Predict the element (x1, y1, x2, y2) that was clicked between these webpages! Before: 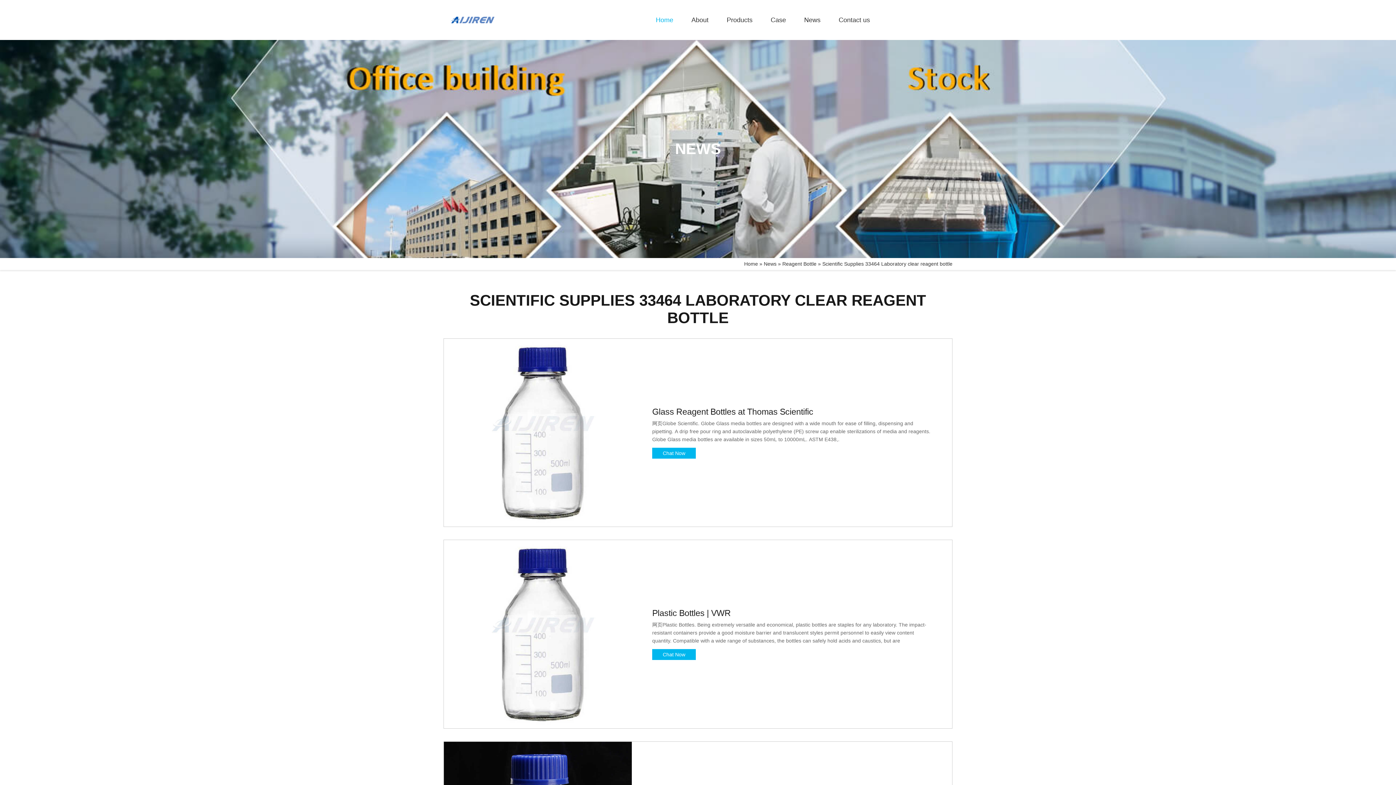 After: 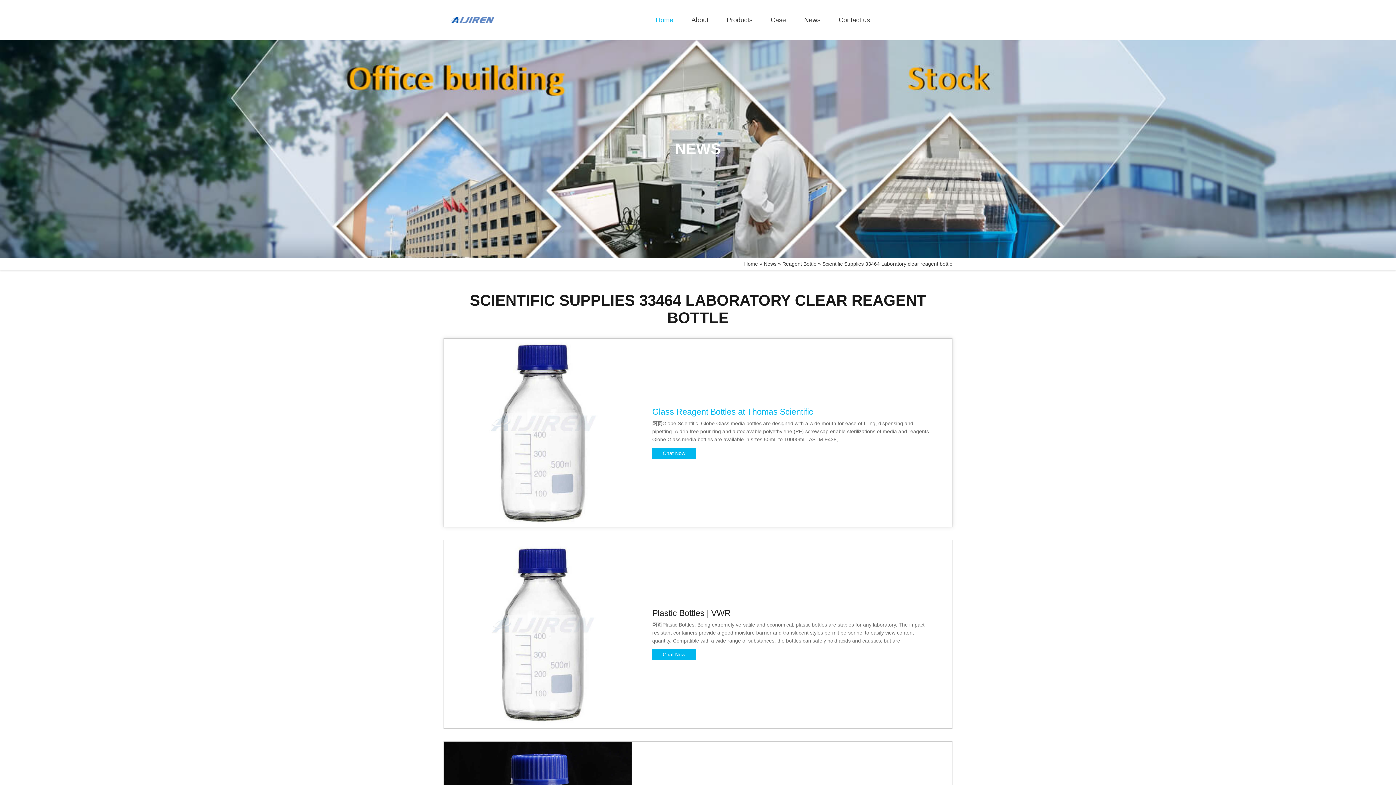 Action: label: Glass Reagent Bottles at Thomas Scientific

网页Globe Scientific. Globe Glass media bottles are designed with a wide mouth for ease of filling, dispensing and pipetting. A drip free pour ring and autoclavable polyethylene (PE) screw cap enable sterilizations of media and reagents. Globe Glass media bottles are available in sizes 50mL to 10000mL. ASTM E438,.

Chat Now bbox: (443, 338, 952, 527)